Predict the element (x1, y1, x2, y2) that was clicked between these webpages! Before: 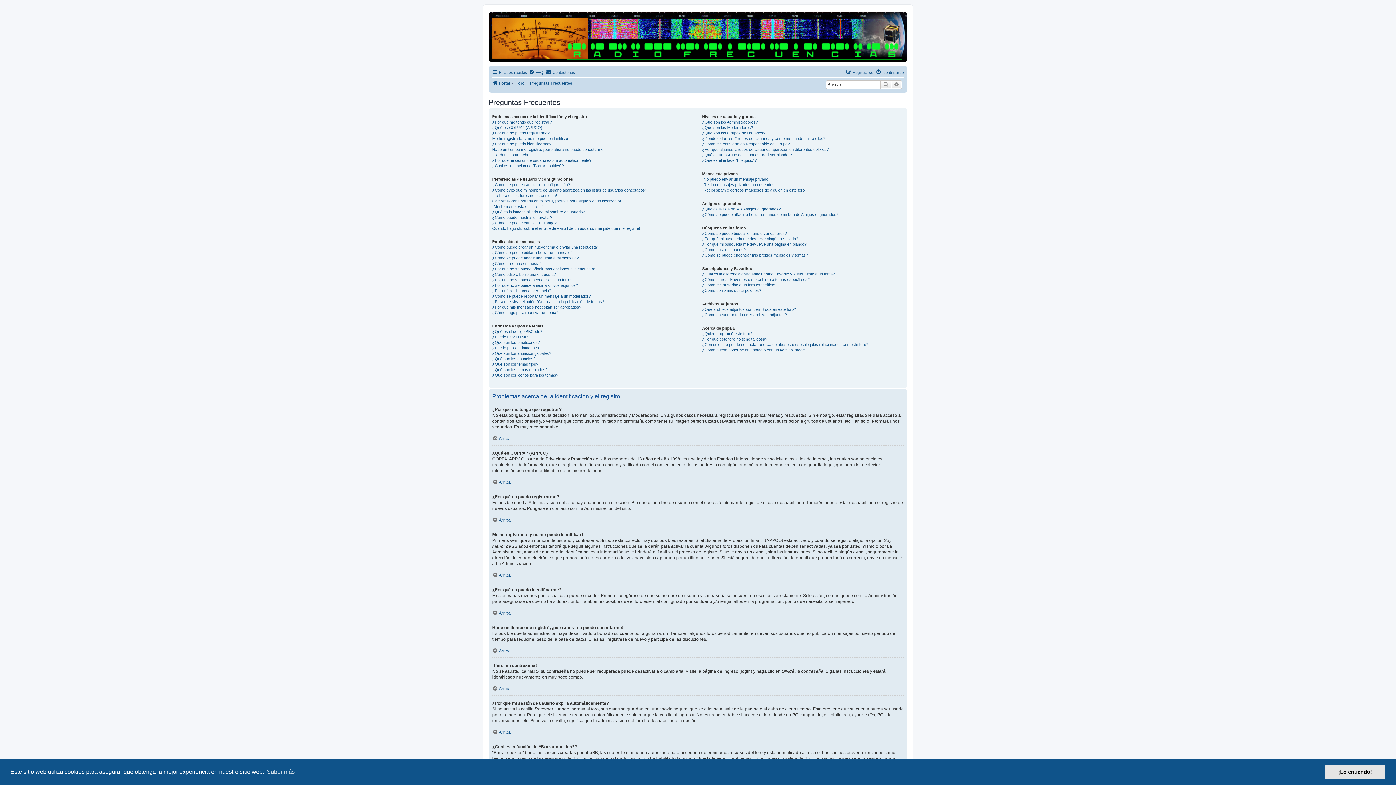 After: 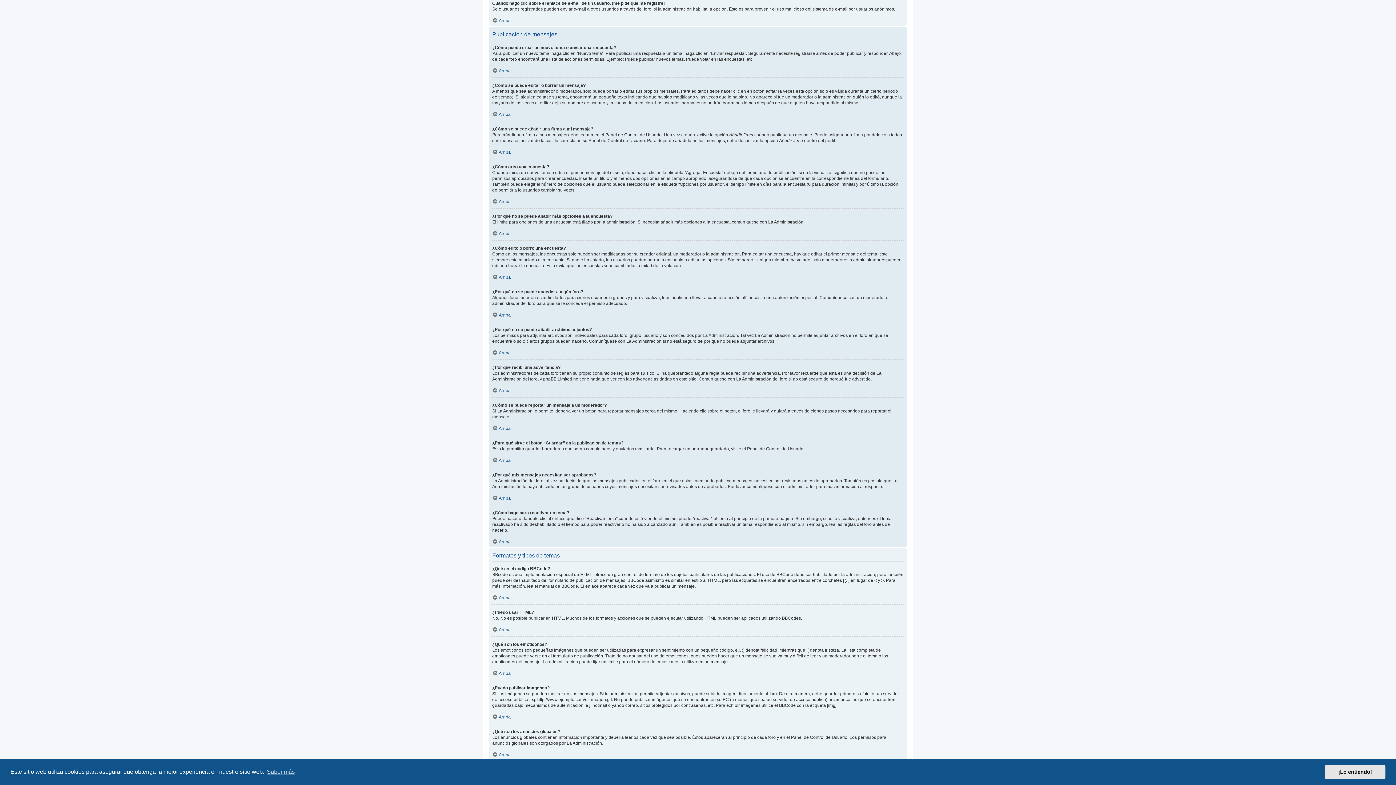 Action: bbox: (492, 225, 640, 231) label: Cuando hago clic sobre el enlace de e-mail de un usuario, ¡me pide que me registre!